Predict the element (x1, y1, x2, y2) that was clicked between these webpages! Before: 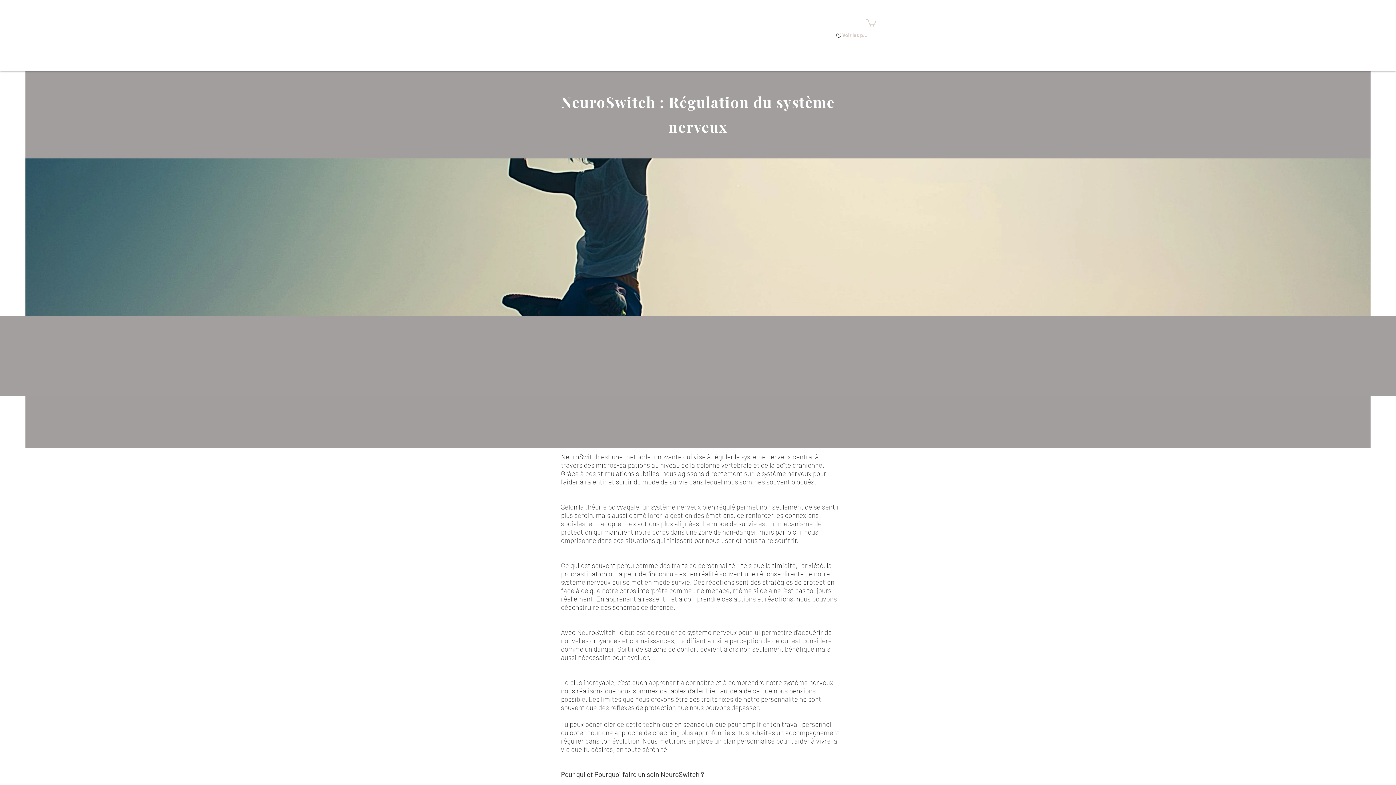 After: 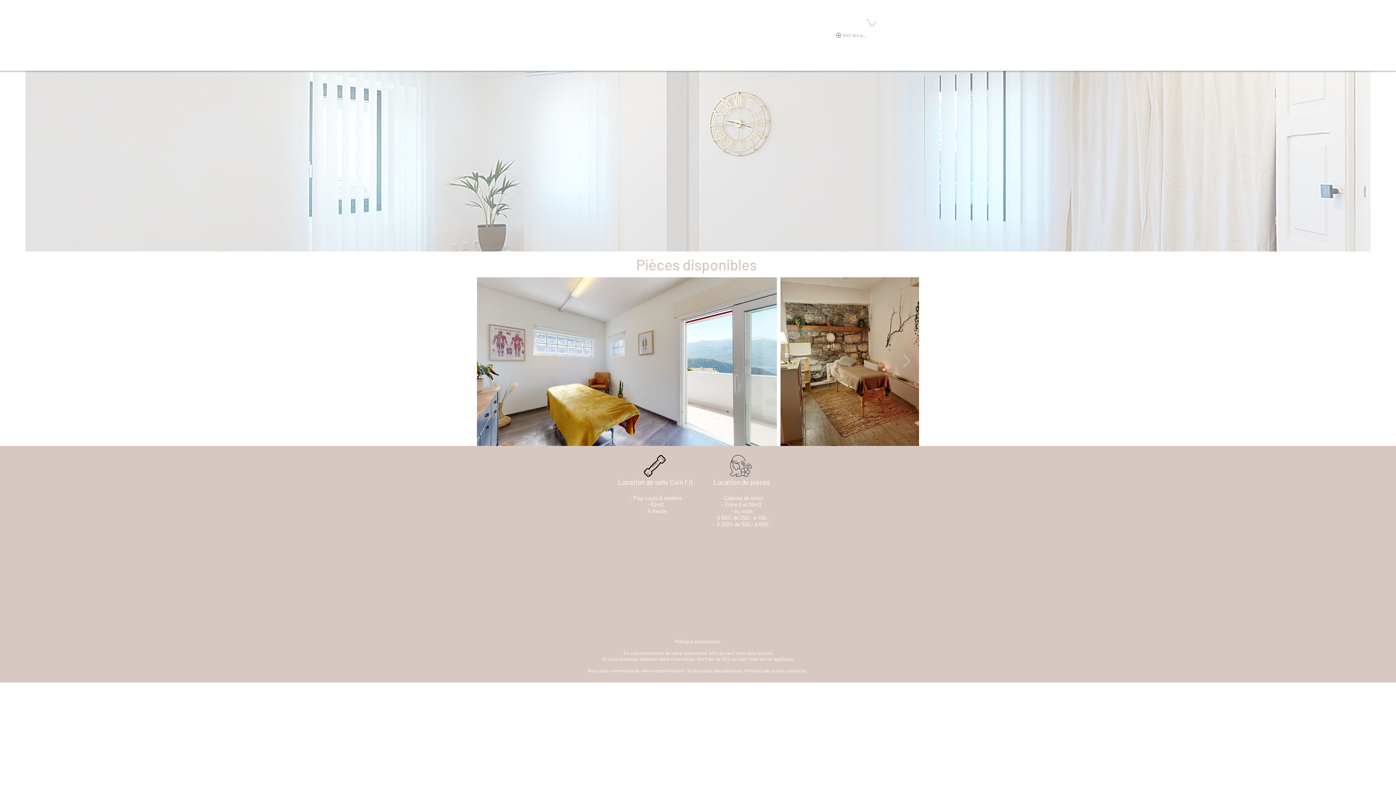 Action: label: Location de salle bbox: (645, 57, 690, 68)